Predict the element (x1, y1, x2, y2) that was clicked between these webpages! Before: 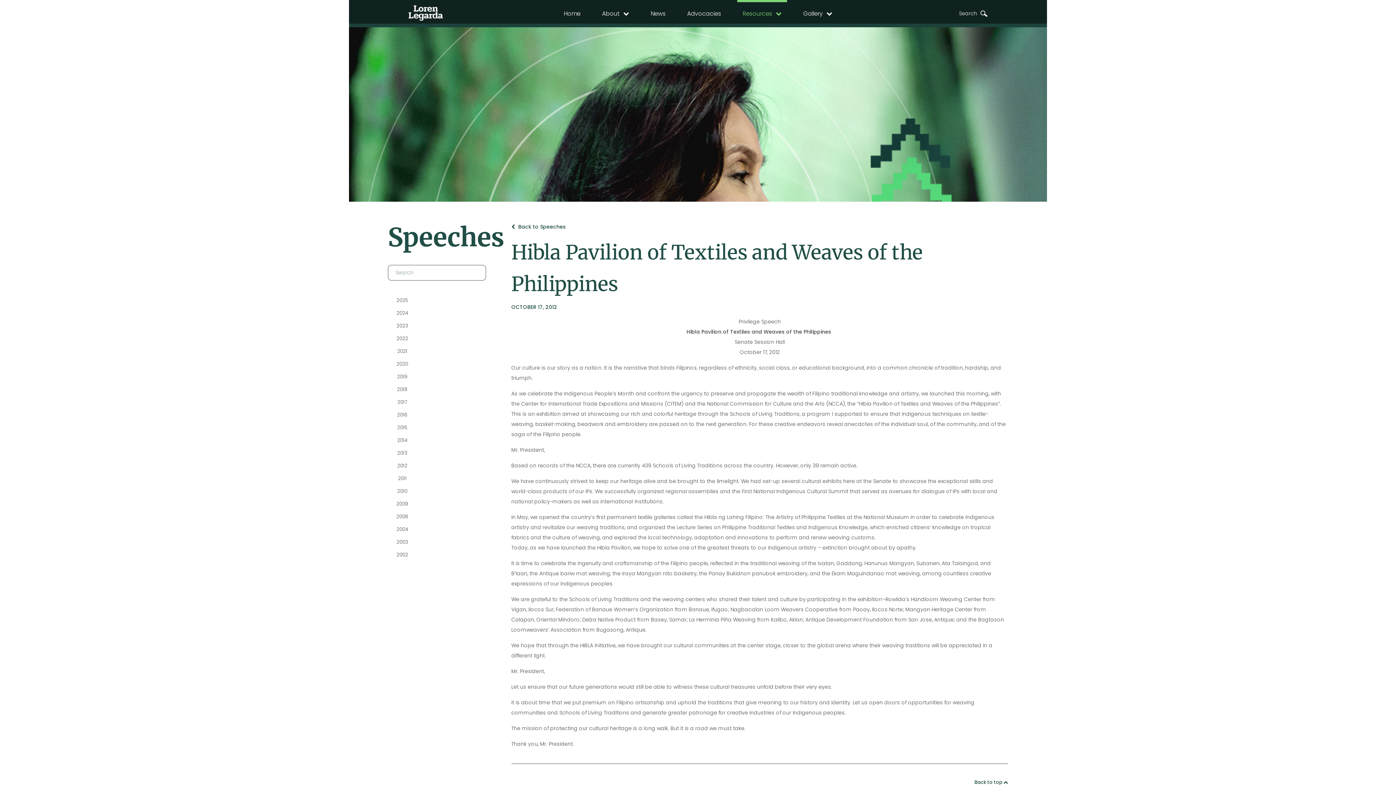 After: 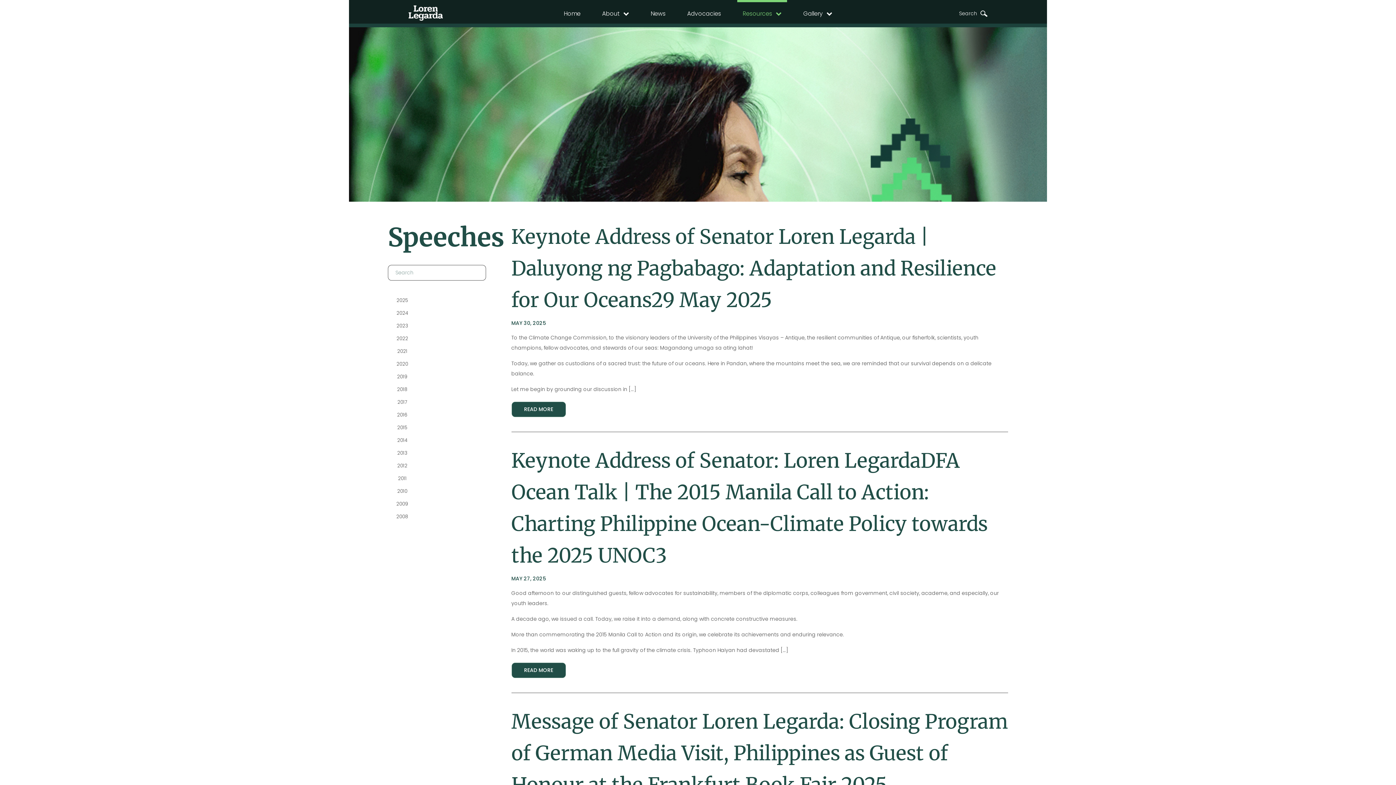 Action: label:  Back to Speeches bbox: (511, 223, 566, 230)